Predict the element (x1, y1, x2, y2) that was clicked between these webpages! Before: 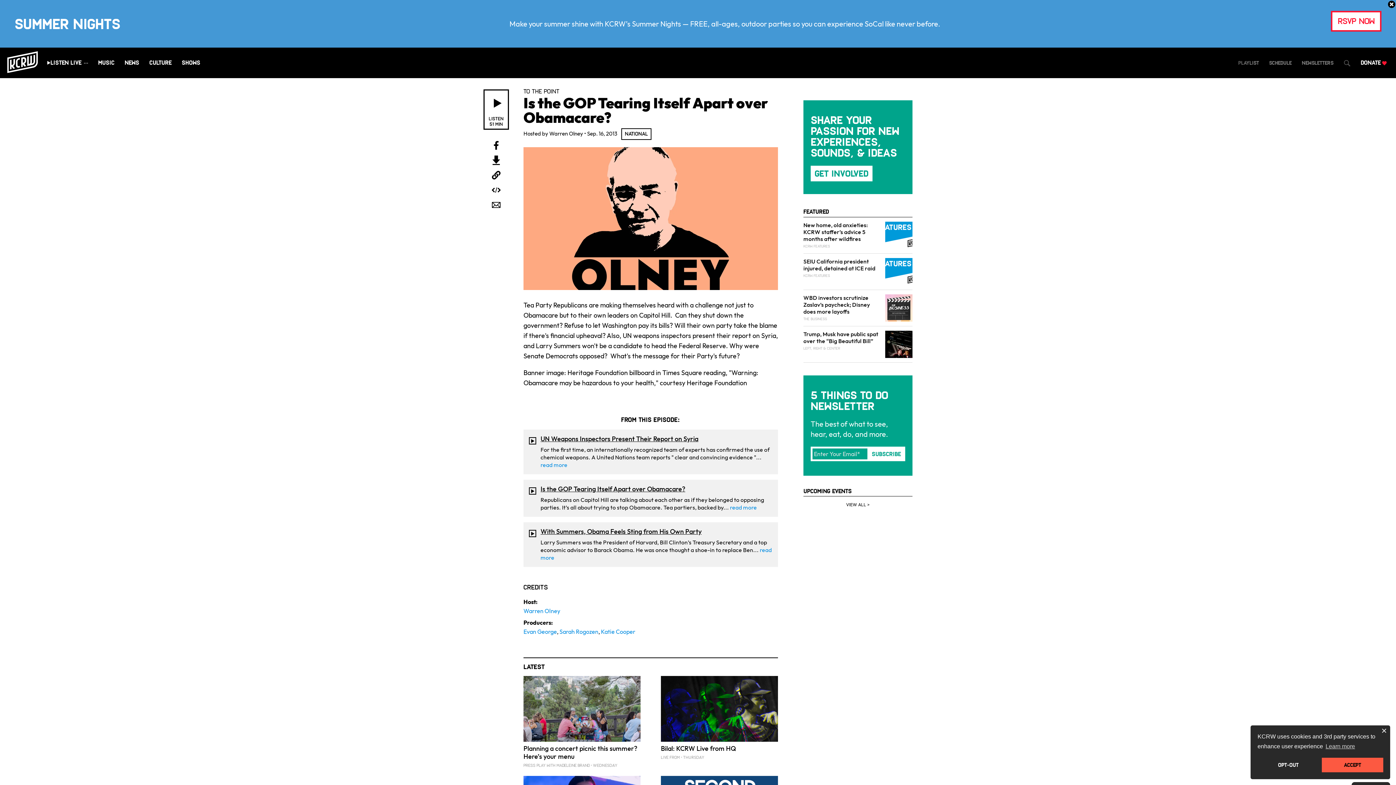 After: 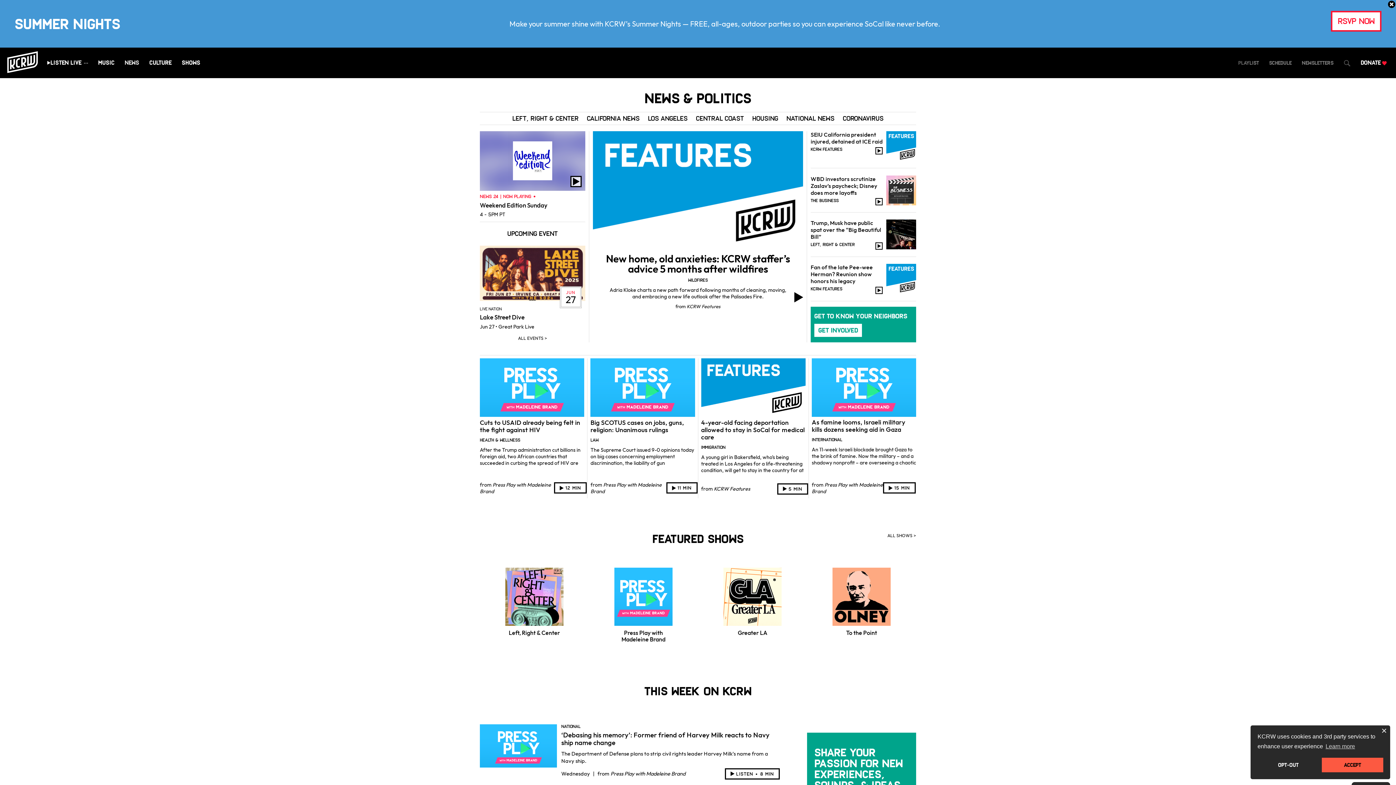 Action: bbox: (124, 59, 139, 66) label: News